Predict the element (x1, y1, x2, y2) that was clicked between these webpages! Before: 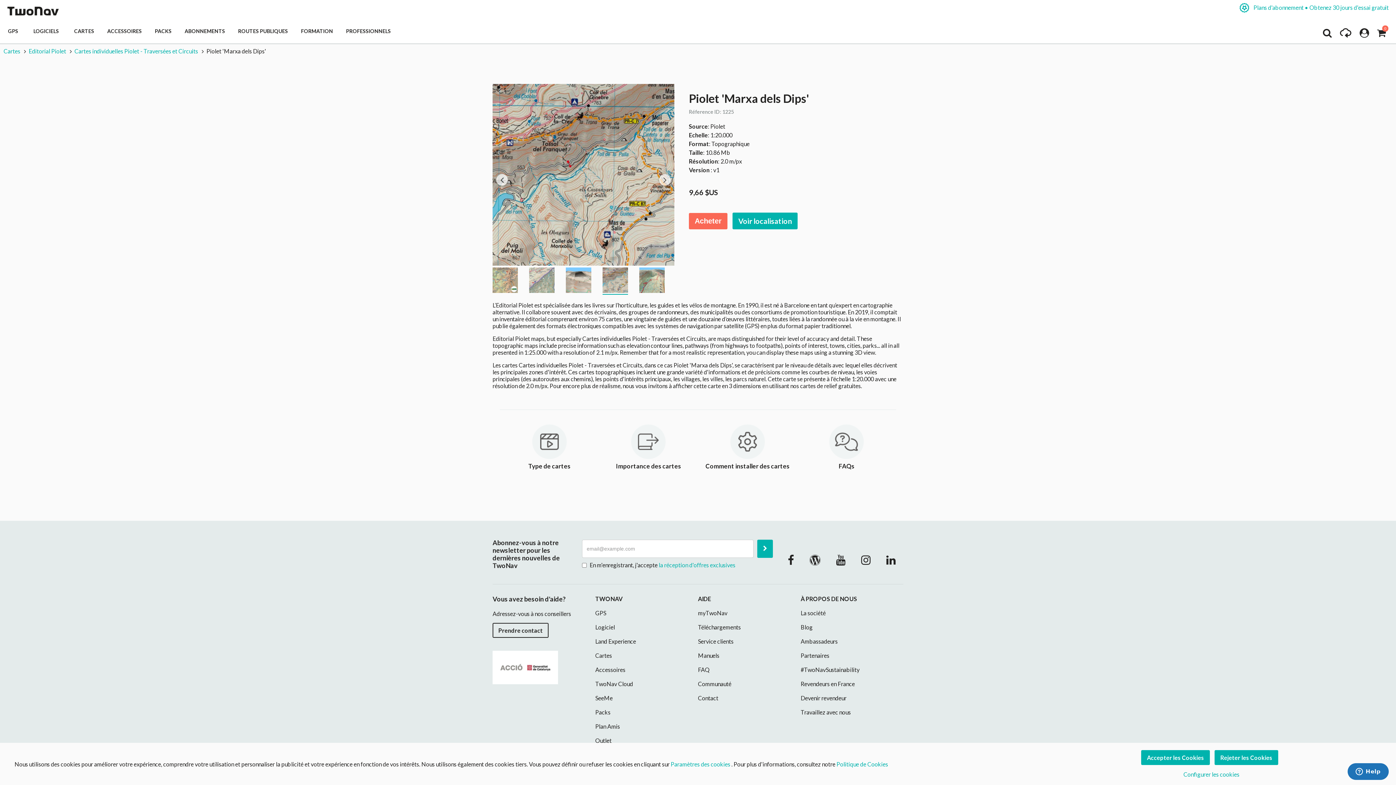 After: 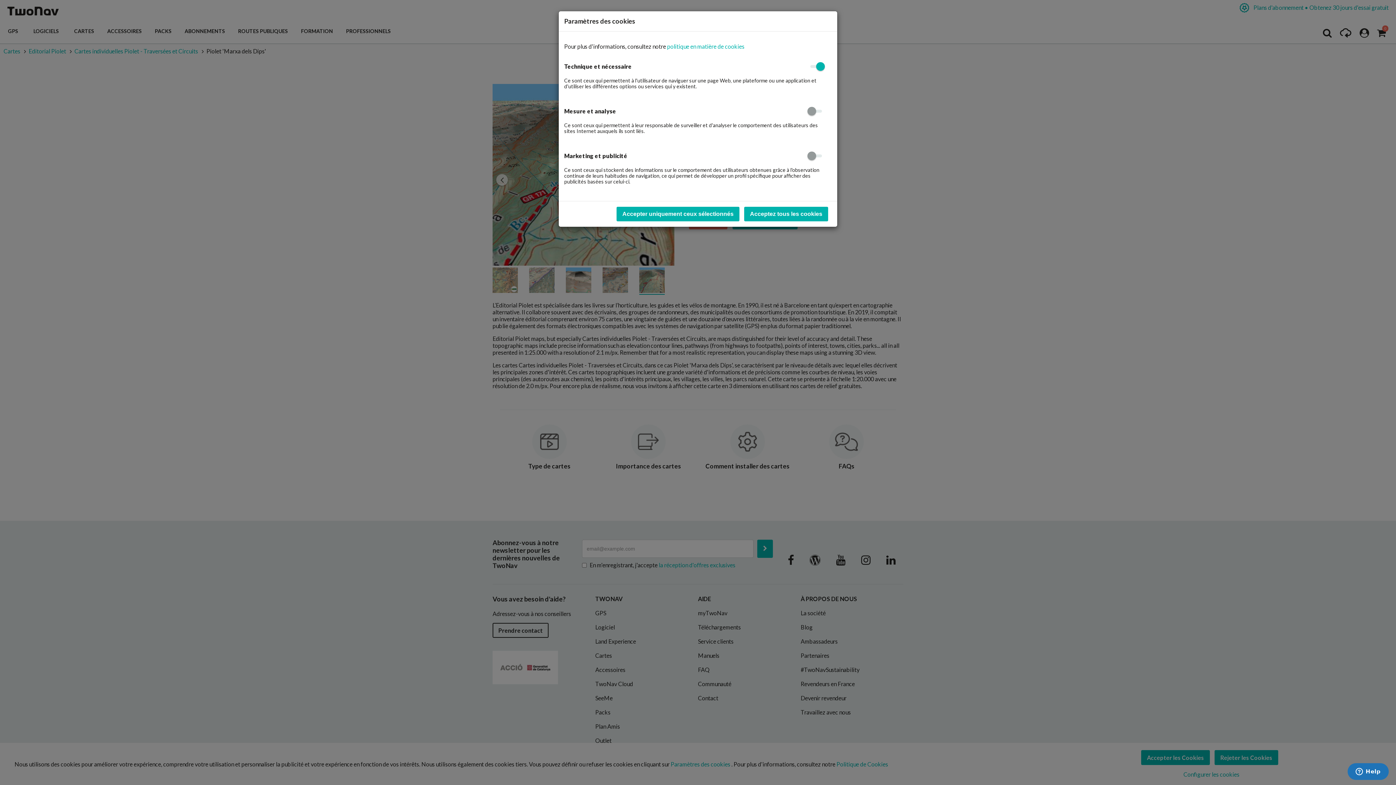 Action: bbox: (670, 760, 730, 767) label: Paramètres des cookies